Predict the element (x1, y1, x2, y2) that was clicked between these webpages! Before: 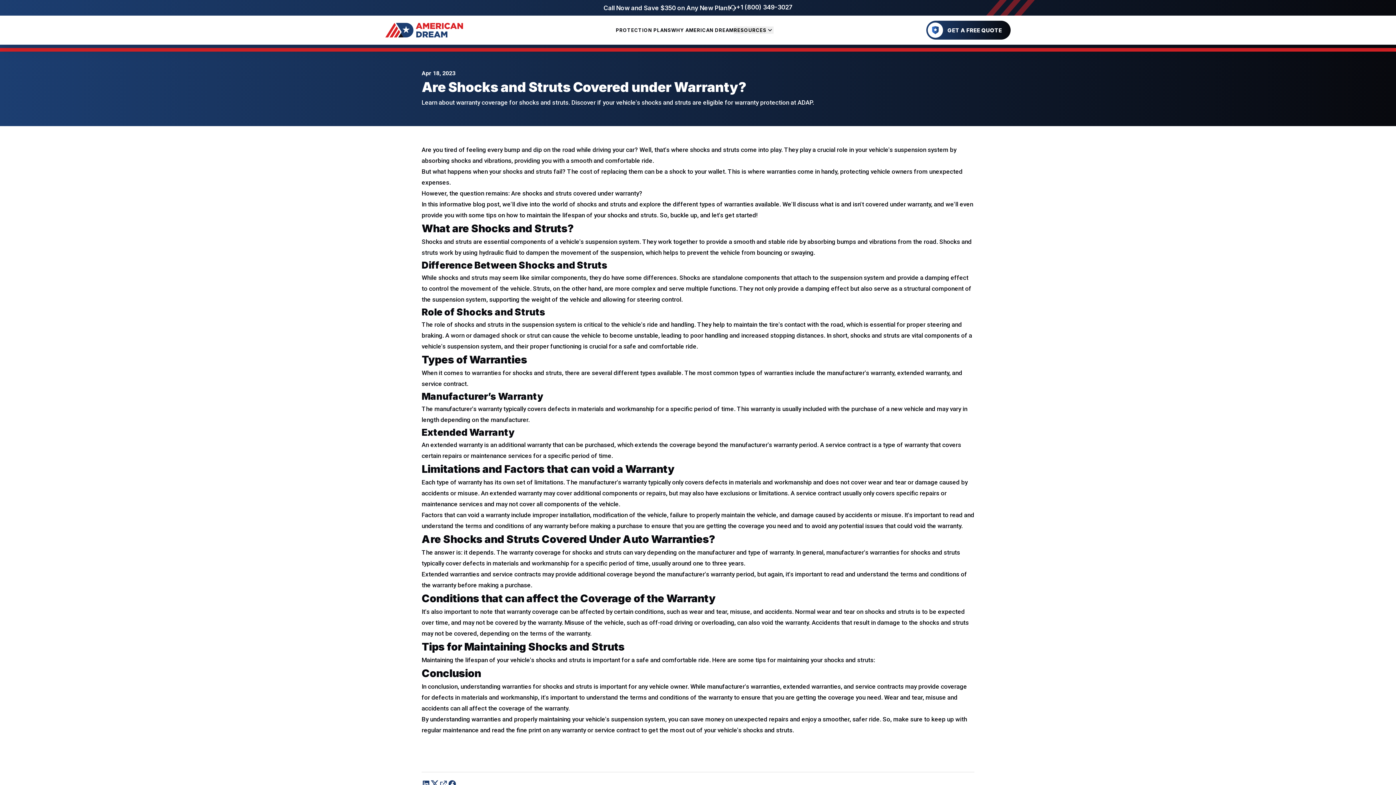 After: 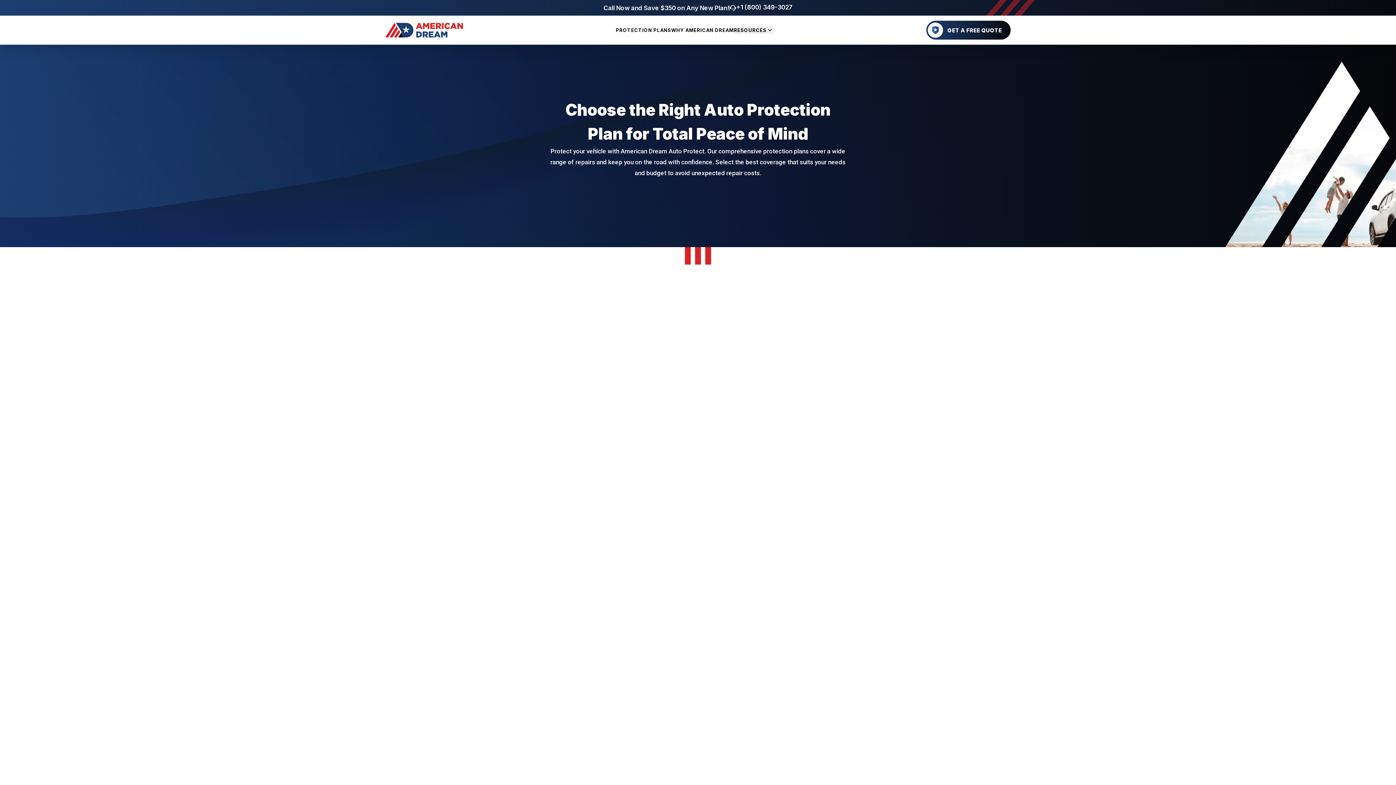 Action: label: PROTECTION PLANS bbox: (615, 27, 671, 33)